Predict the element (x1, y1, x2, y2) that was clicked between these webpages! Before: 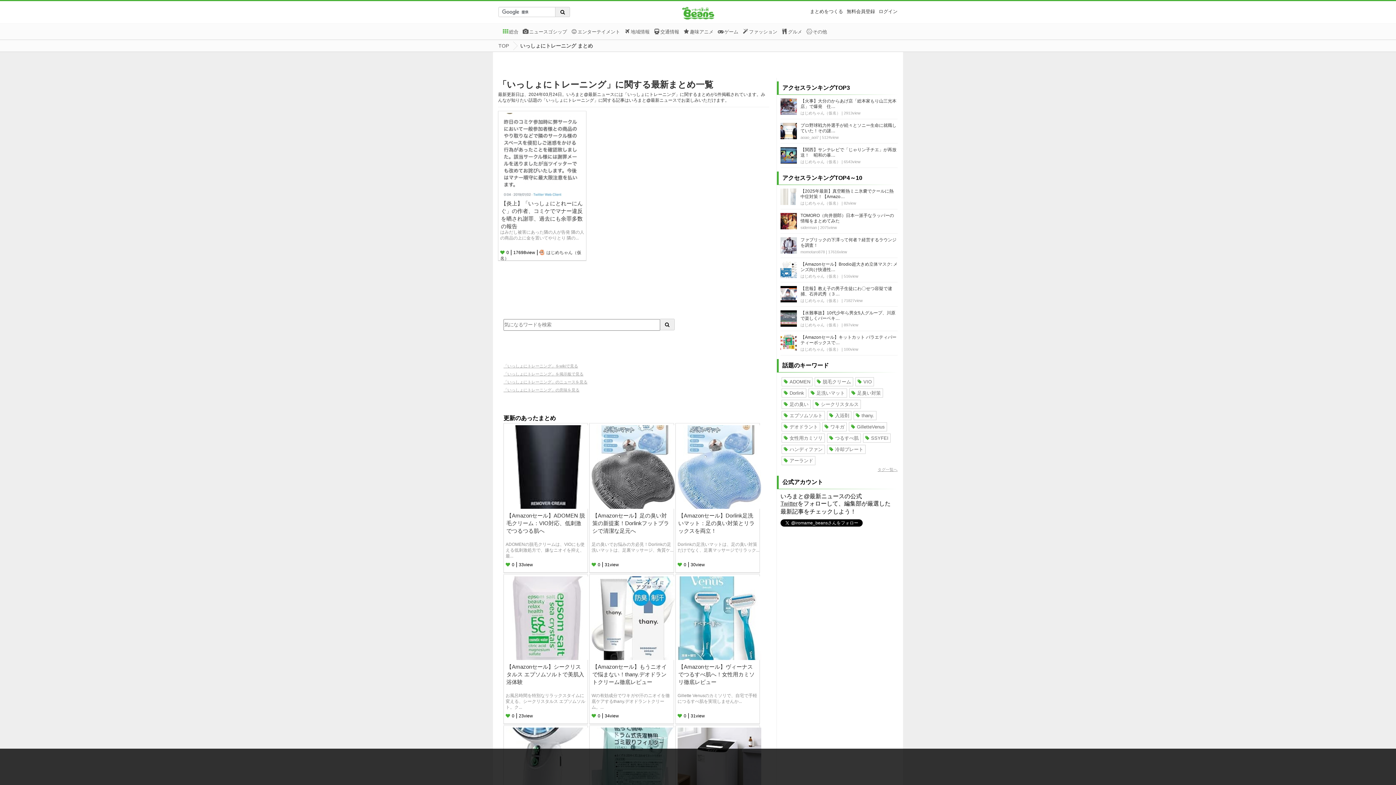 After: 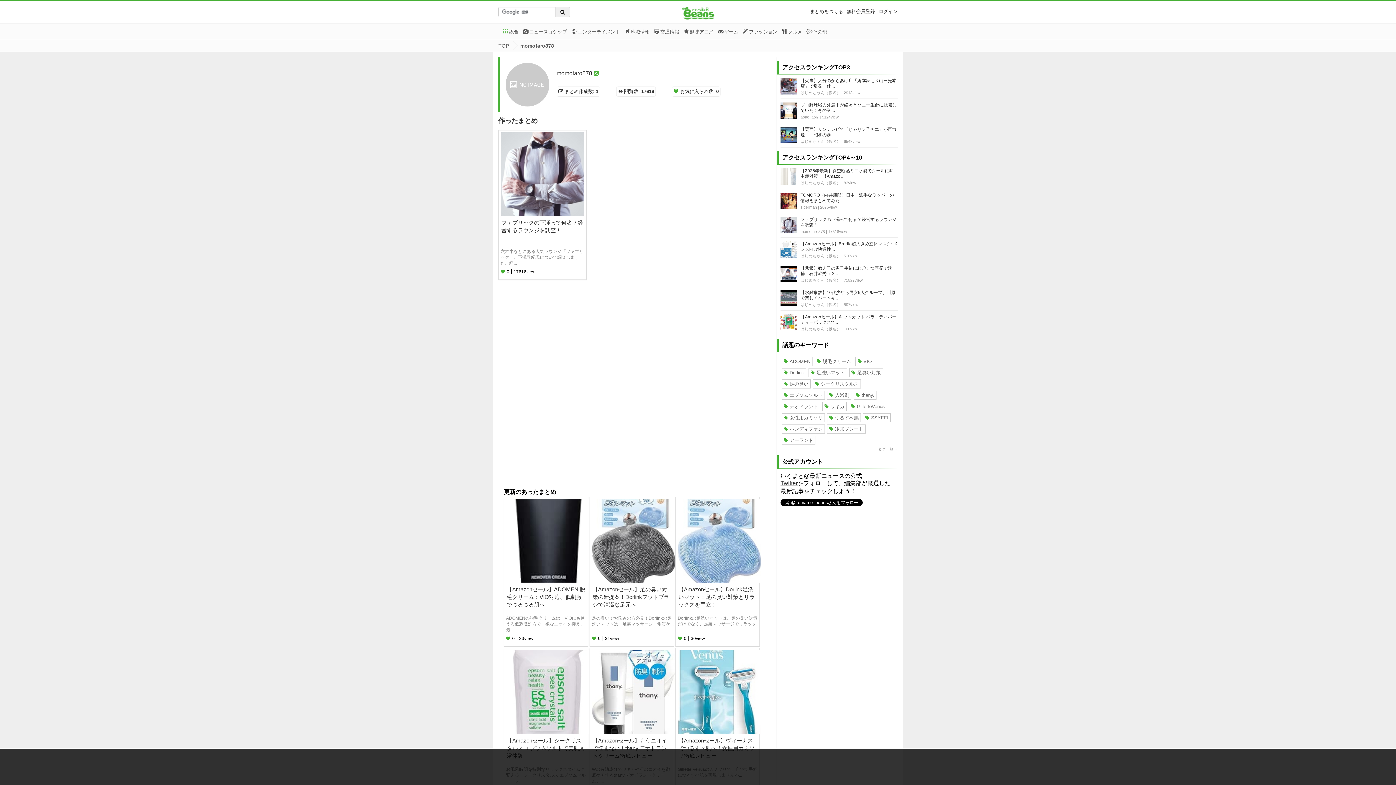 Action: label: momotaro878 bbox: (800, 249, 825, 254)